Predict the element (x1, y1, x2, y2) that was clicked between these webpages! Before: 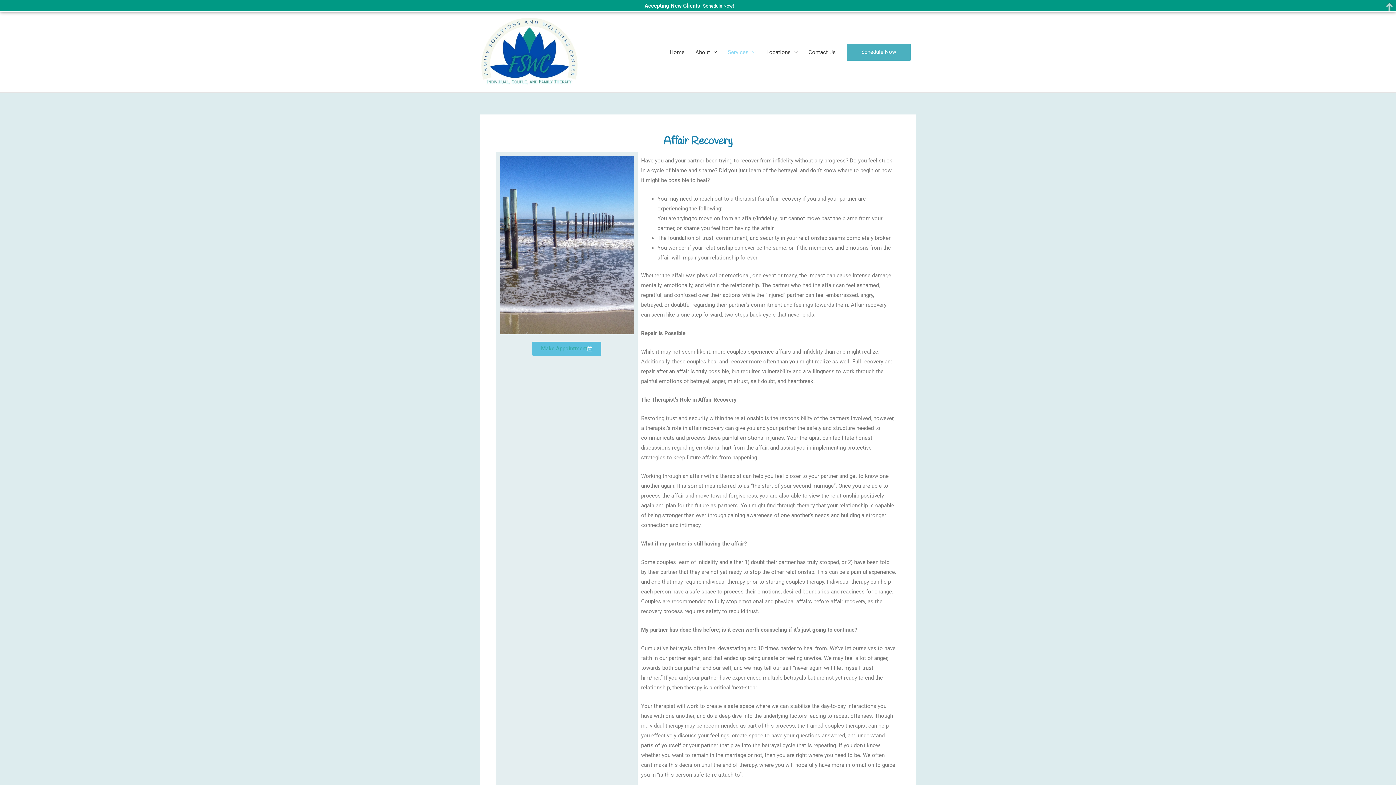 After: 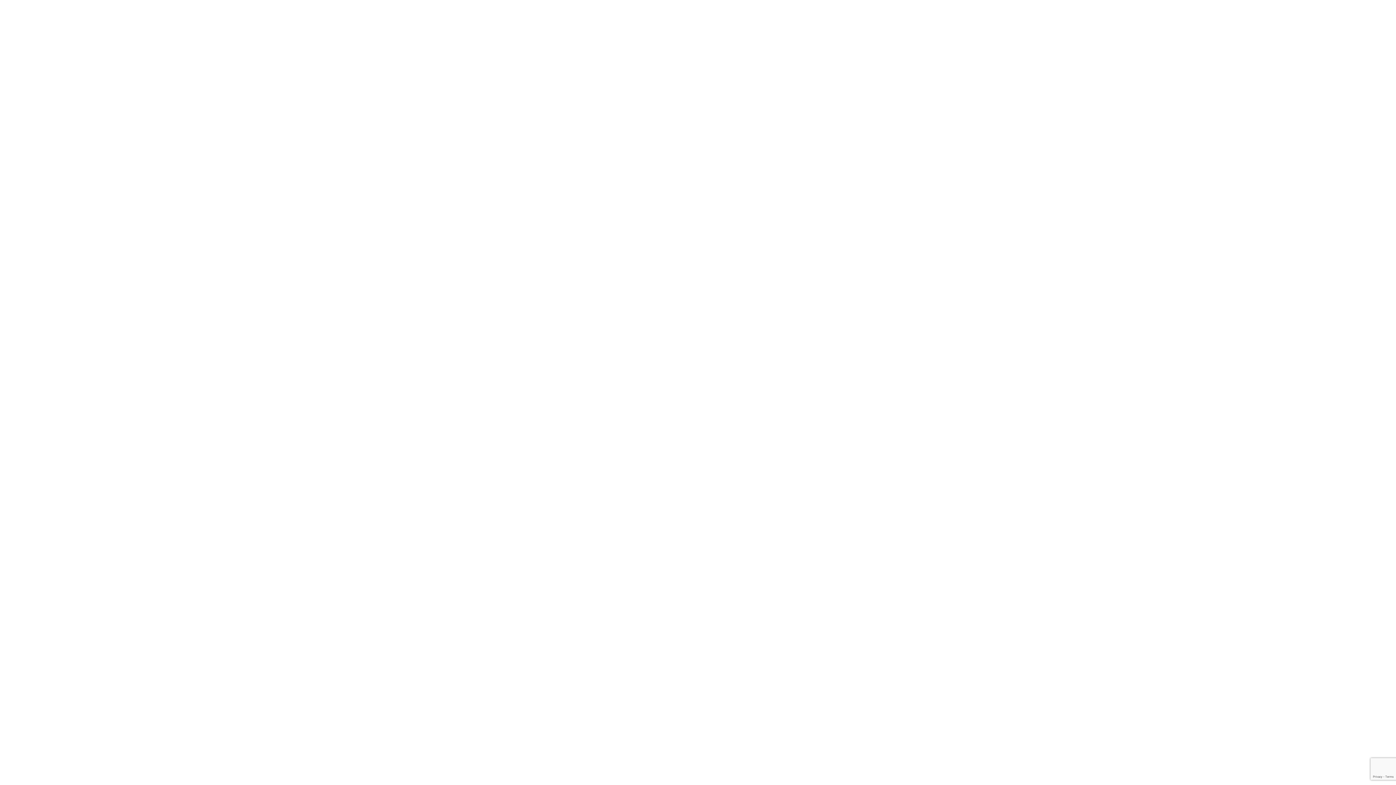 Action: bbox: (532, 341, 601, 356) label: Make Appointment